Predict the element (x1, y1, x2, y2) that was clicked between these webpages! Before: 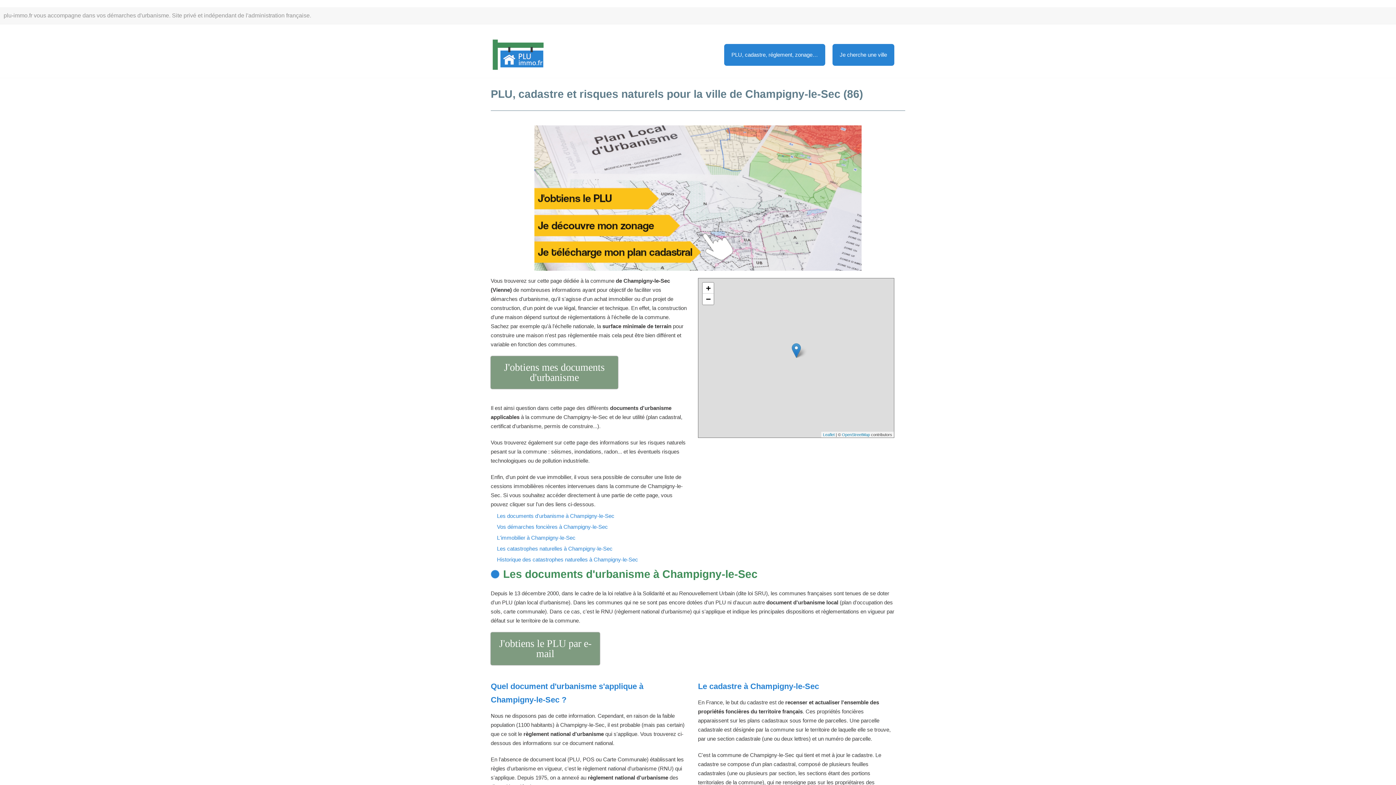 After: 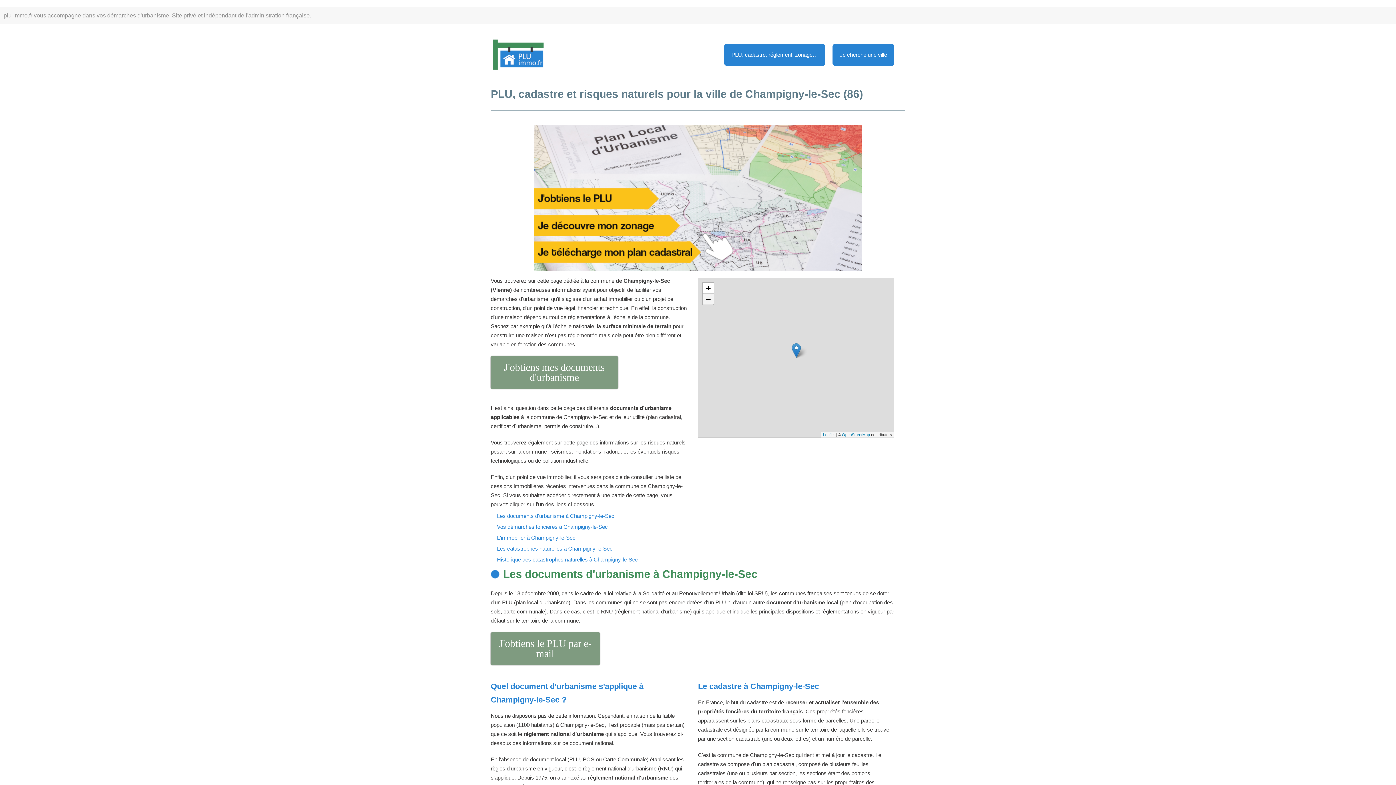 Action: label: Zoom out bbox: (702, 293, 713, 304)